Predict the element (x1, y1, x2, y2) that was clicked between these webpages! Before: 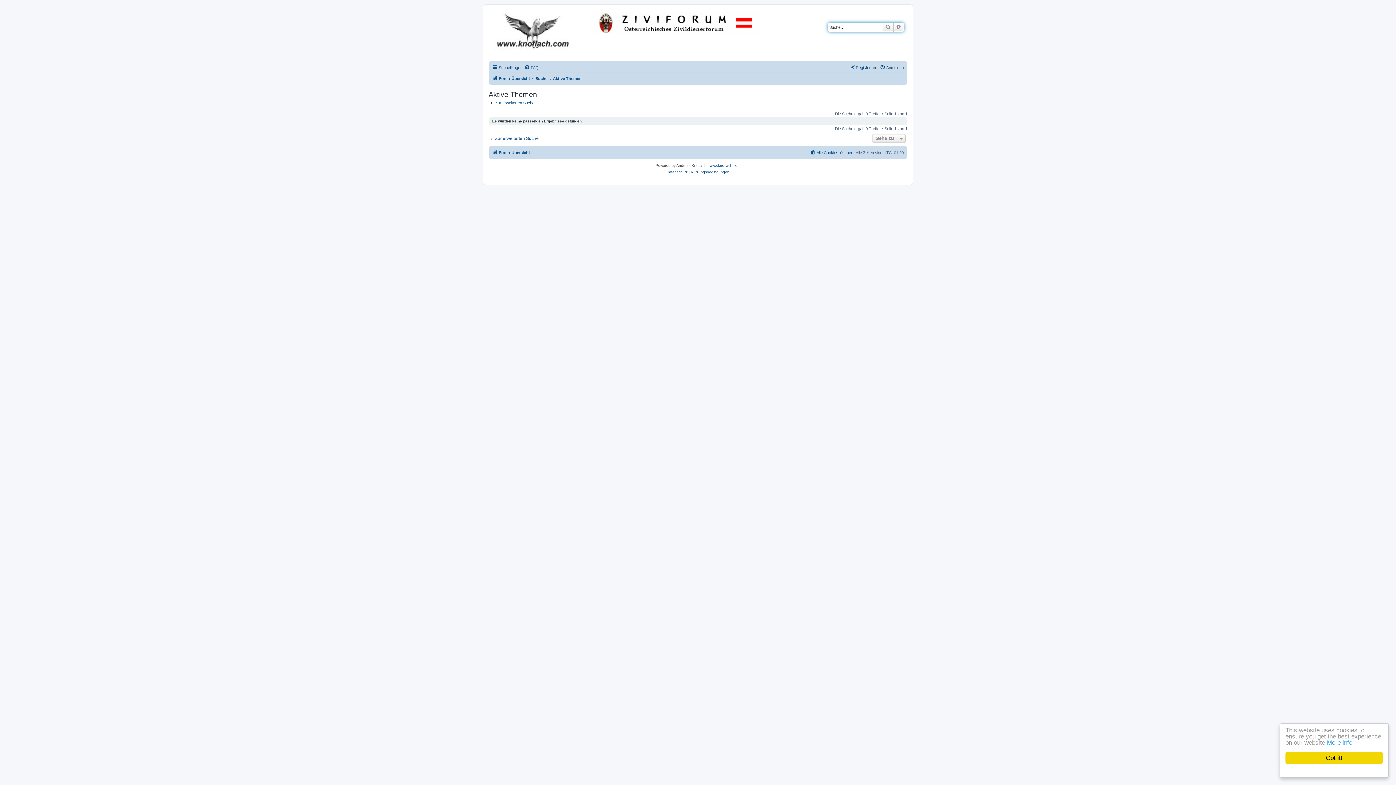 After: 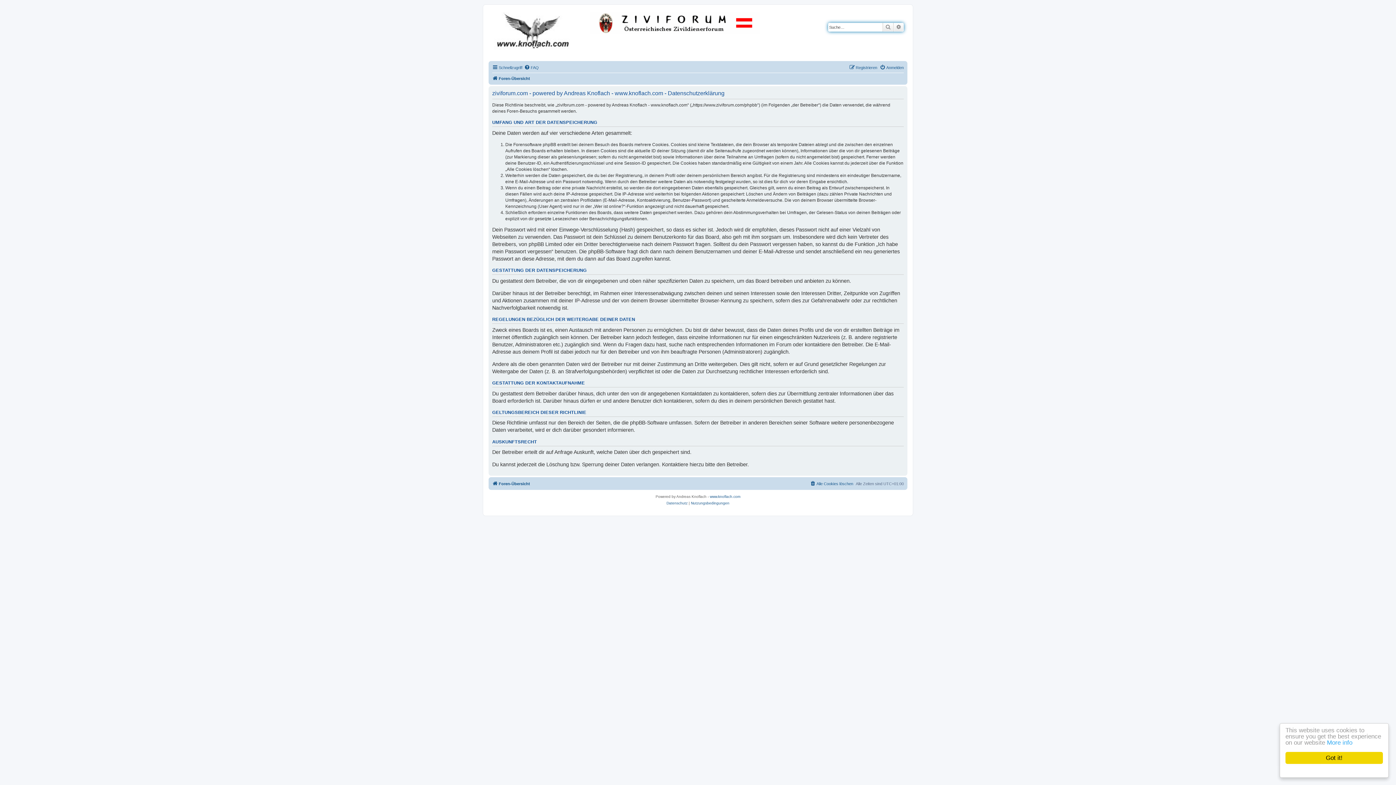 Action: bbox: (666, 168, 687, 175) label: Datenschutz